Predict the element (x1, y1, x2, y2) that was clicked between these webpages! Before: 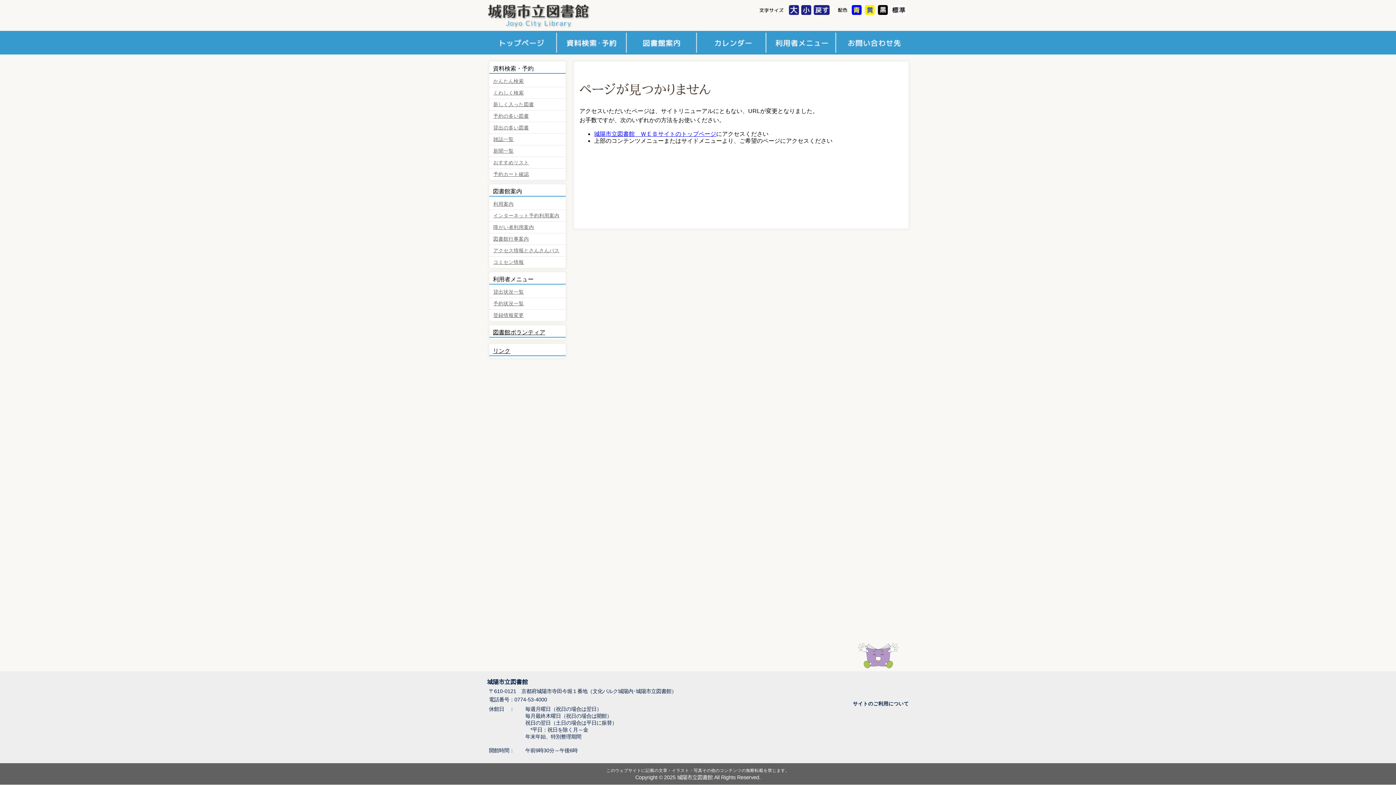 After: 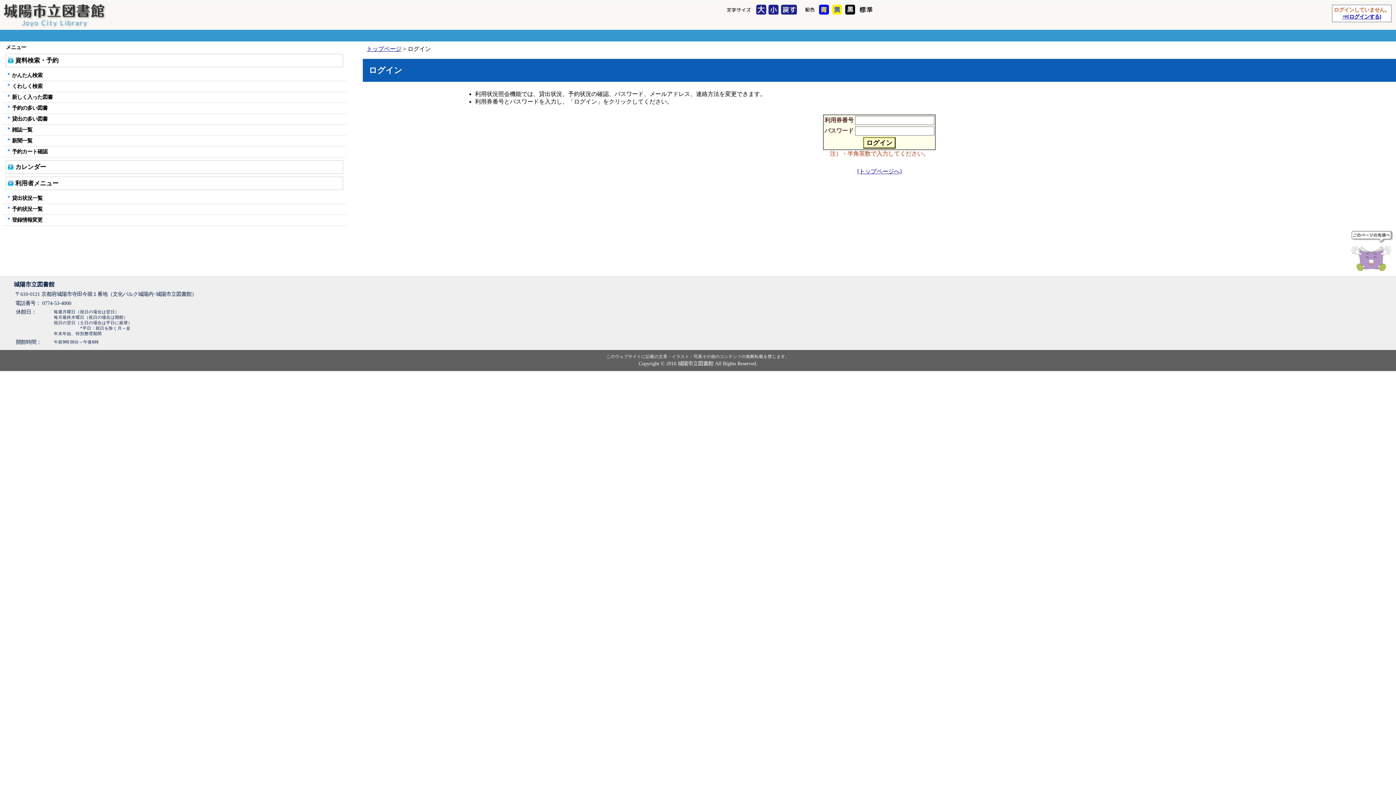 Action: bbox: (768, 30, 838, 54) label: 利用者メニュー